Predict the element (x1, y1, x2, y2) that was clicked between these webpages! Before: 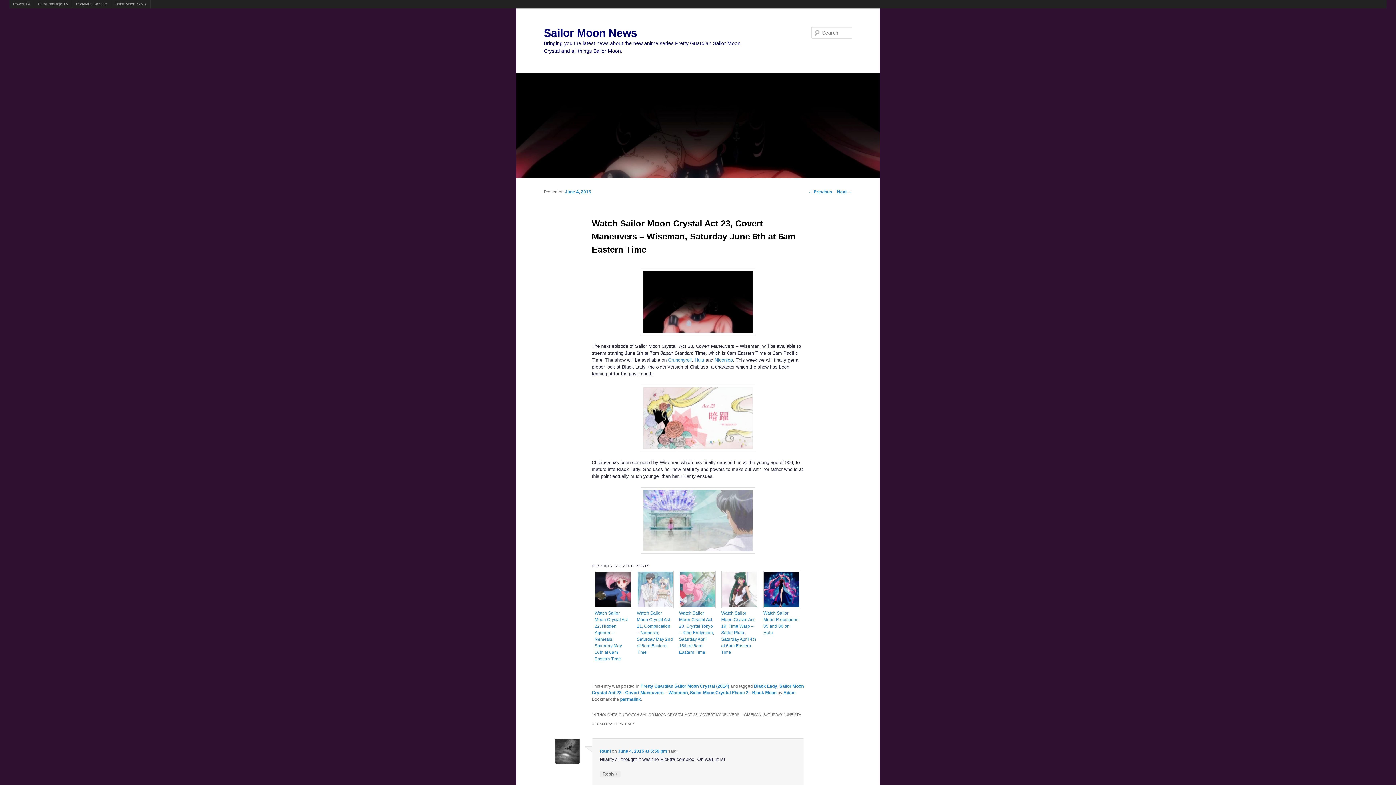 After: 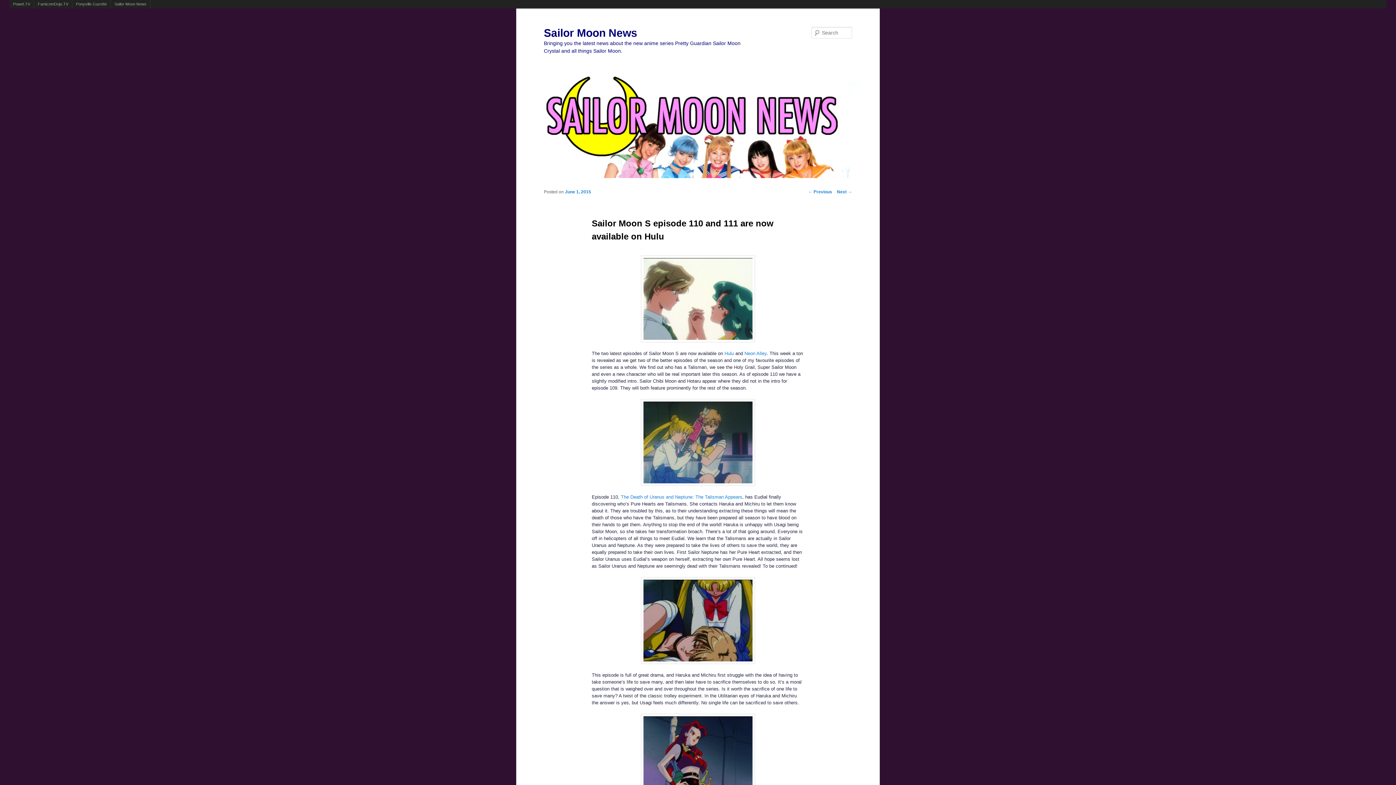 Action: label: ← Previous bbox: (808, 189, 832, 194)